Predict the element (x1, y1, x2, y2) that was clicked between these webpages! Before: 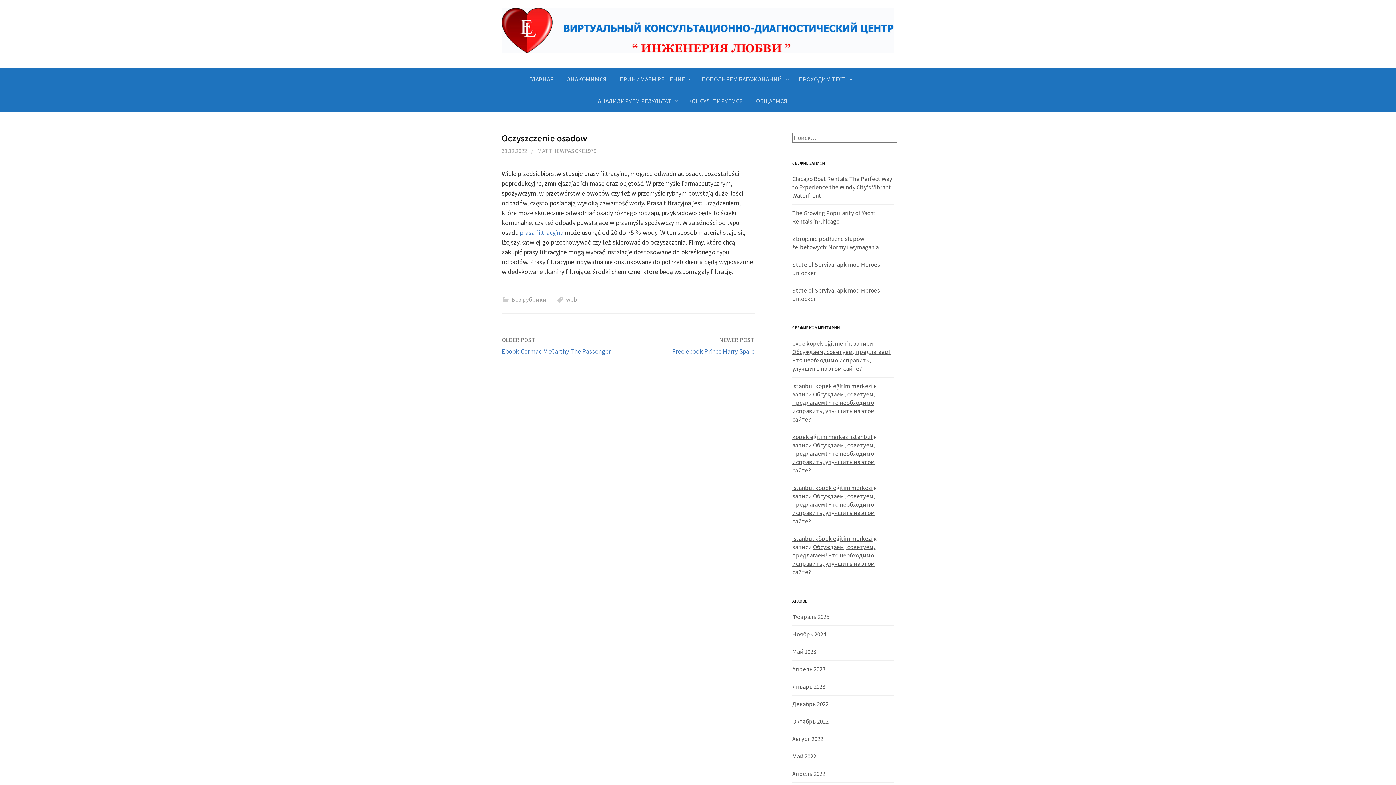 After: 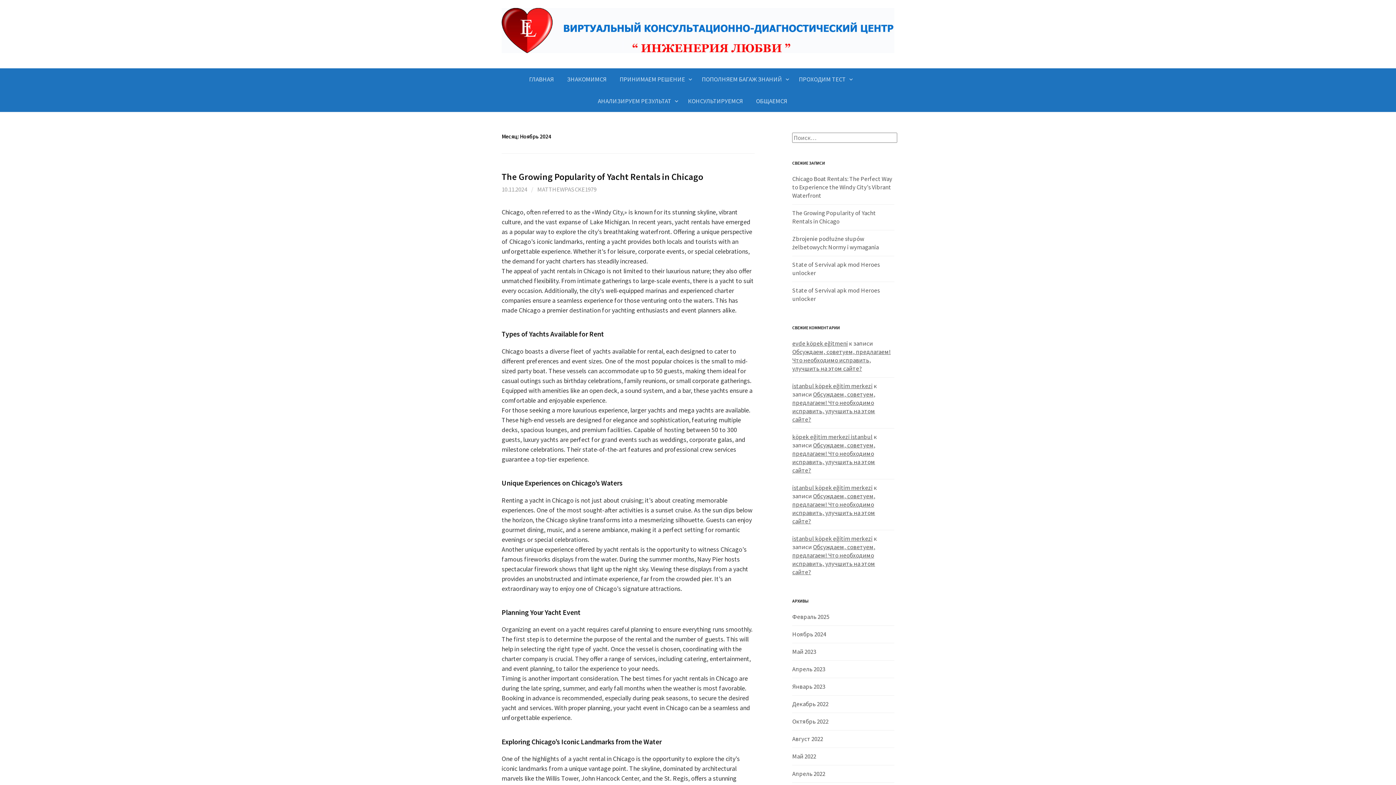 Action: label: Ноябрь 2024 bbox: (792, 630, 826, 638)